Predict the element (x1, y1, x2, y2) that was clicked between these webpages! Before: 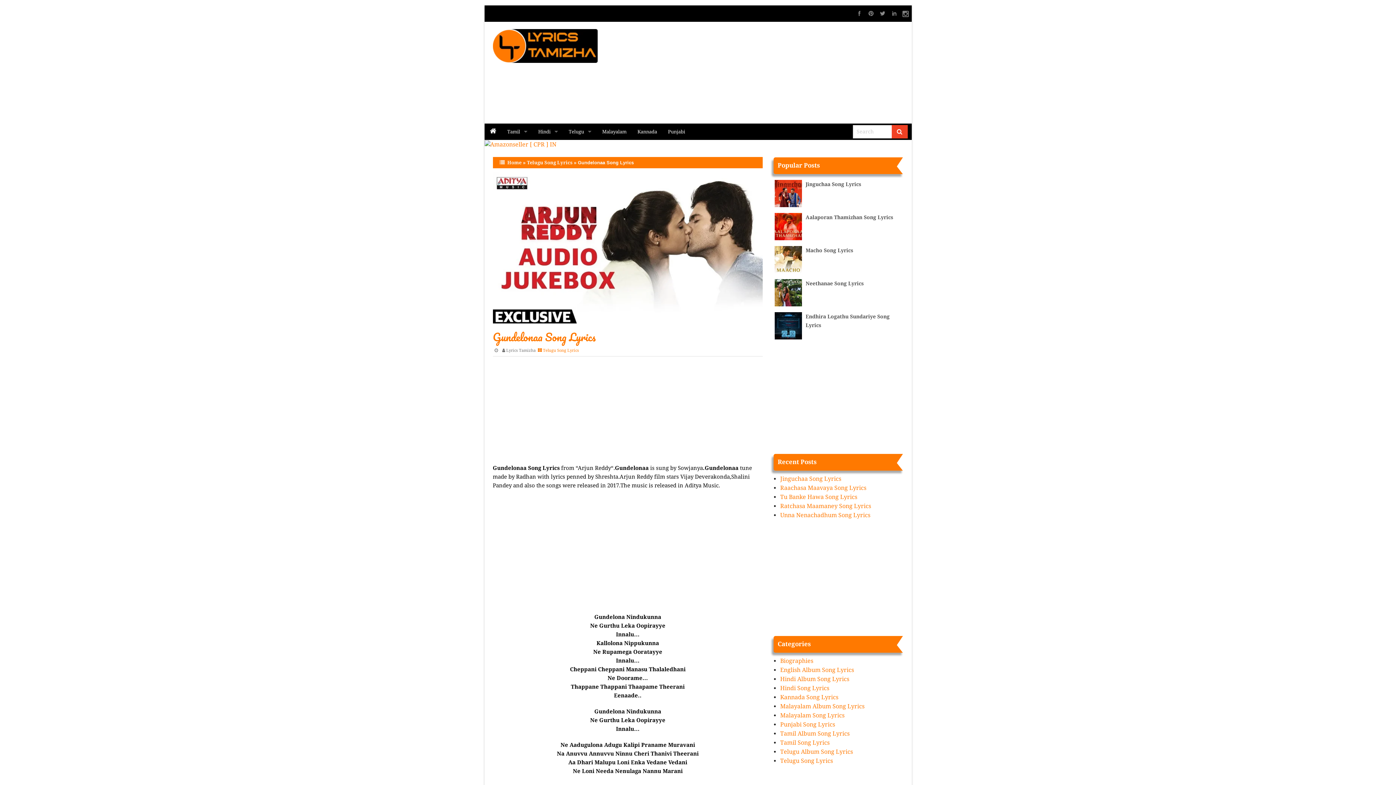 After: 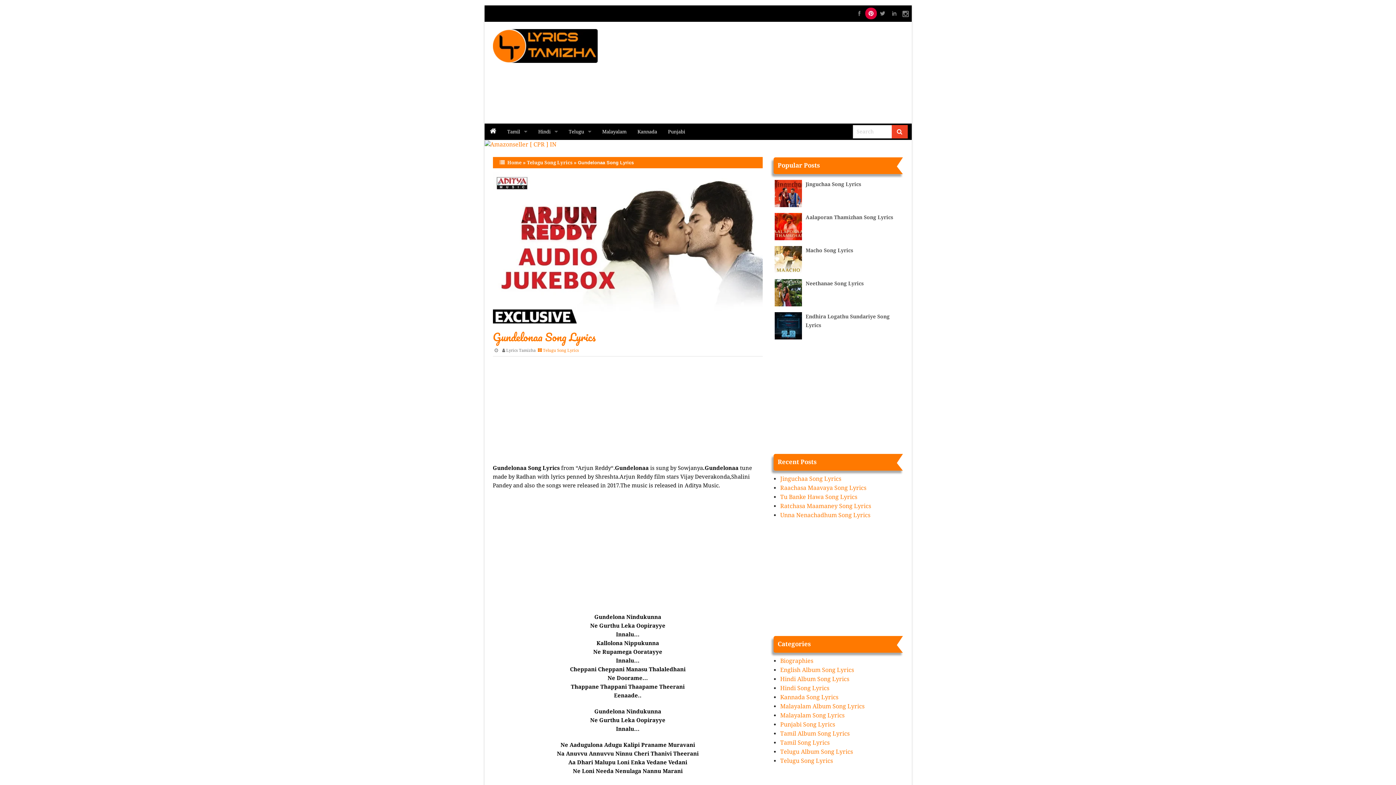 Action: bbox: (865, 7, 876, 19)